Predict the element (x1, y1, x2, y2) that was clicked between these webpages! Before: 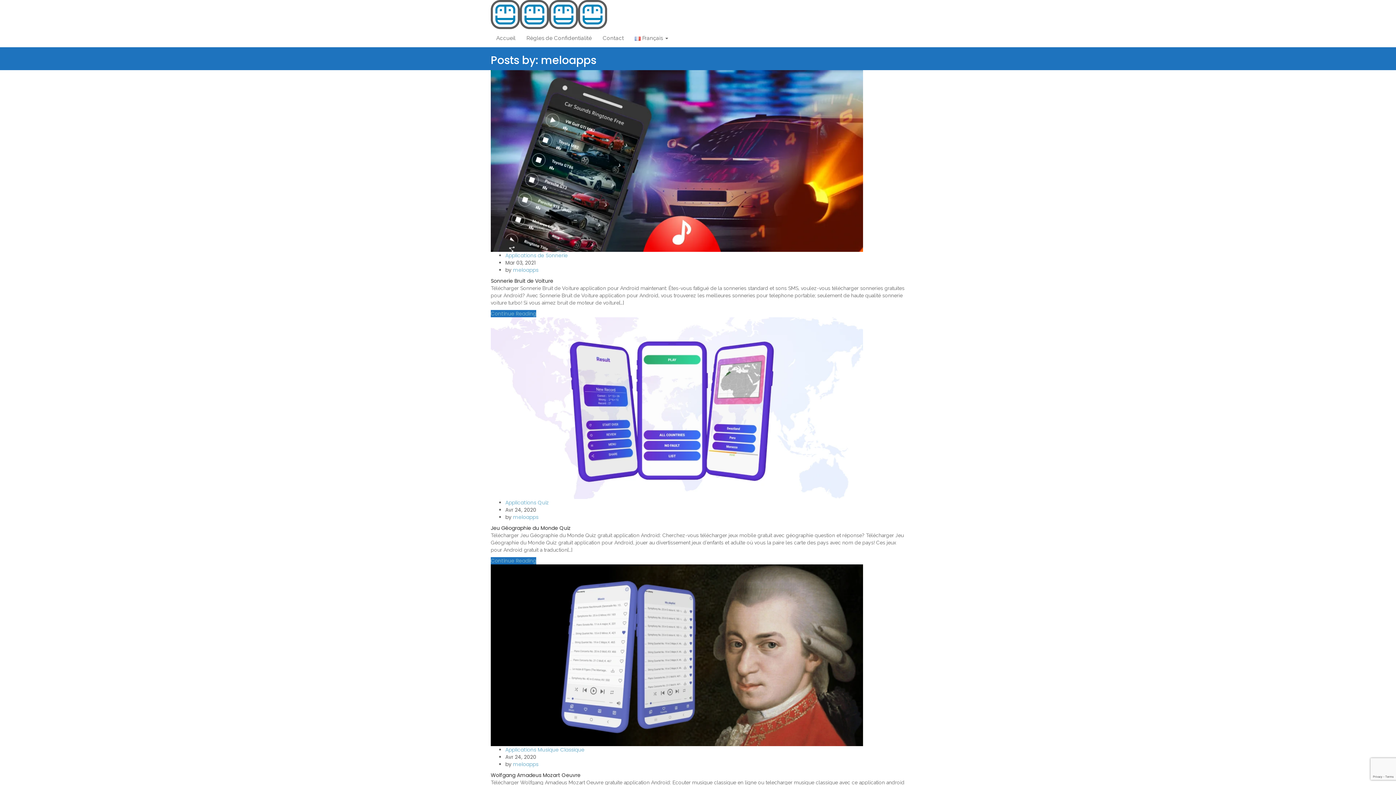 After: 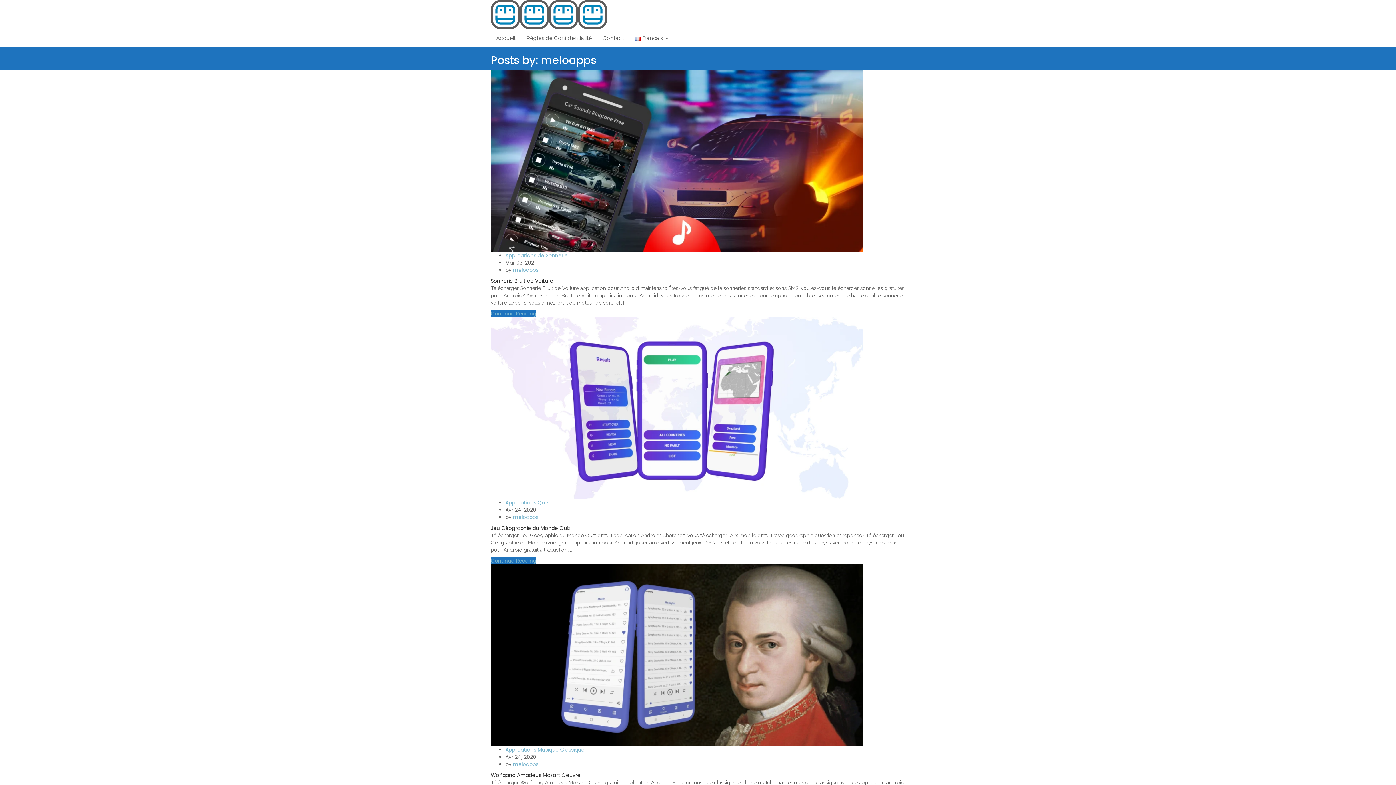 Action: bbox: (513, 761, 538, 768) label: meloapps